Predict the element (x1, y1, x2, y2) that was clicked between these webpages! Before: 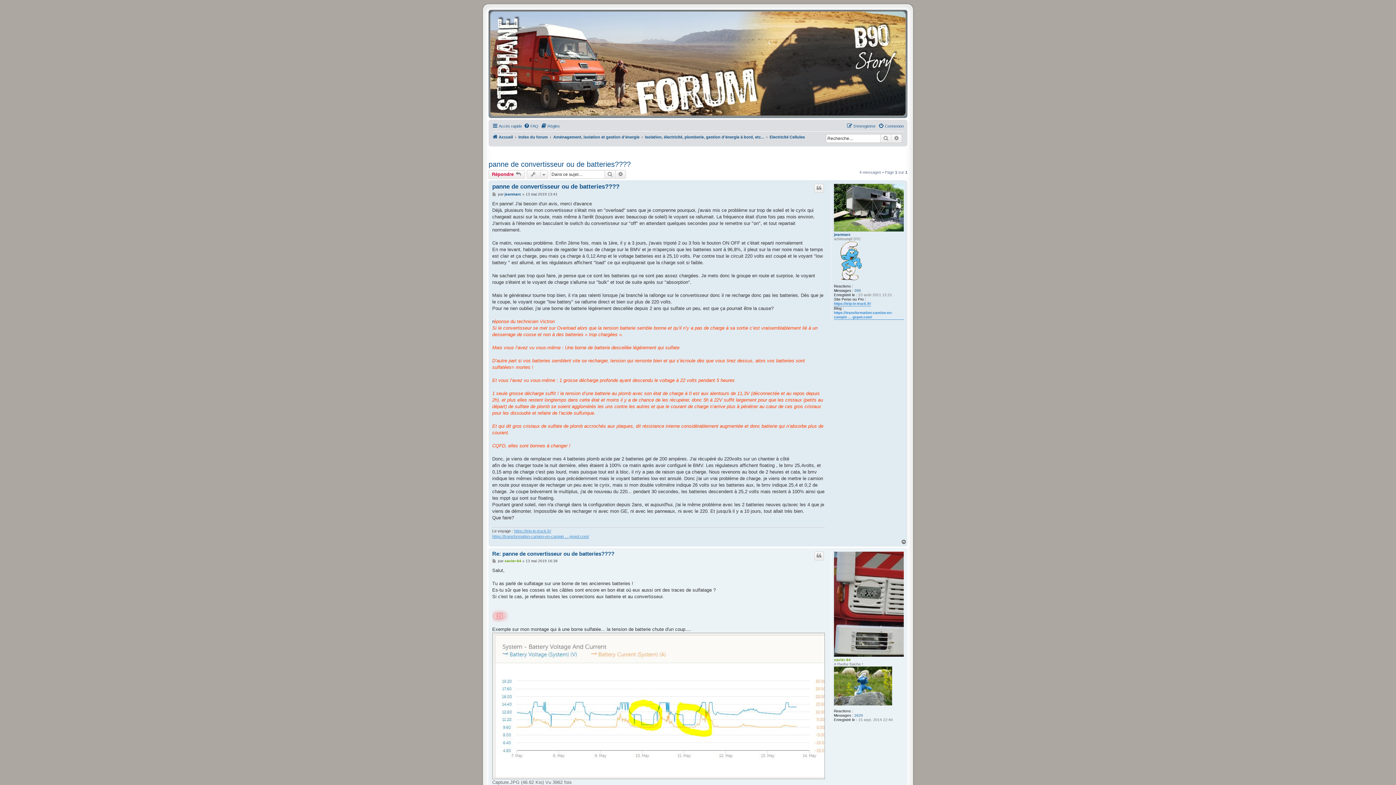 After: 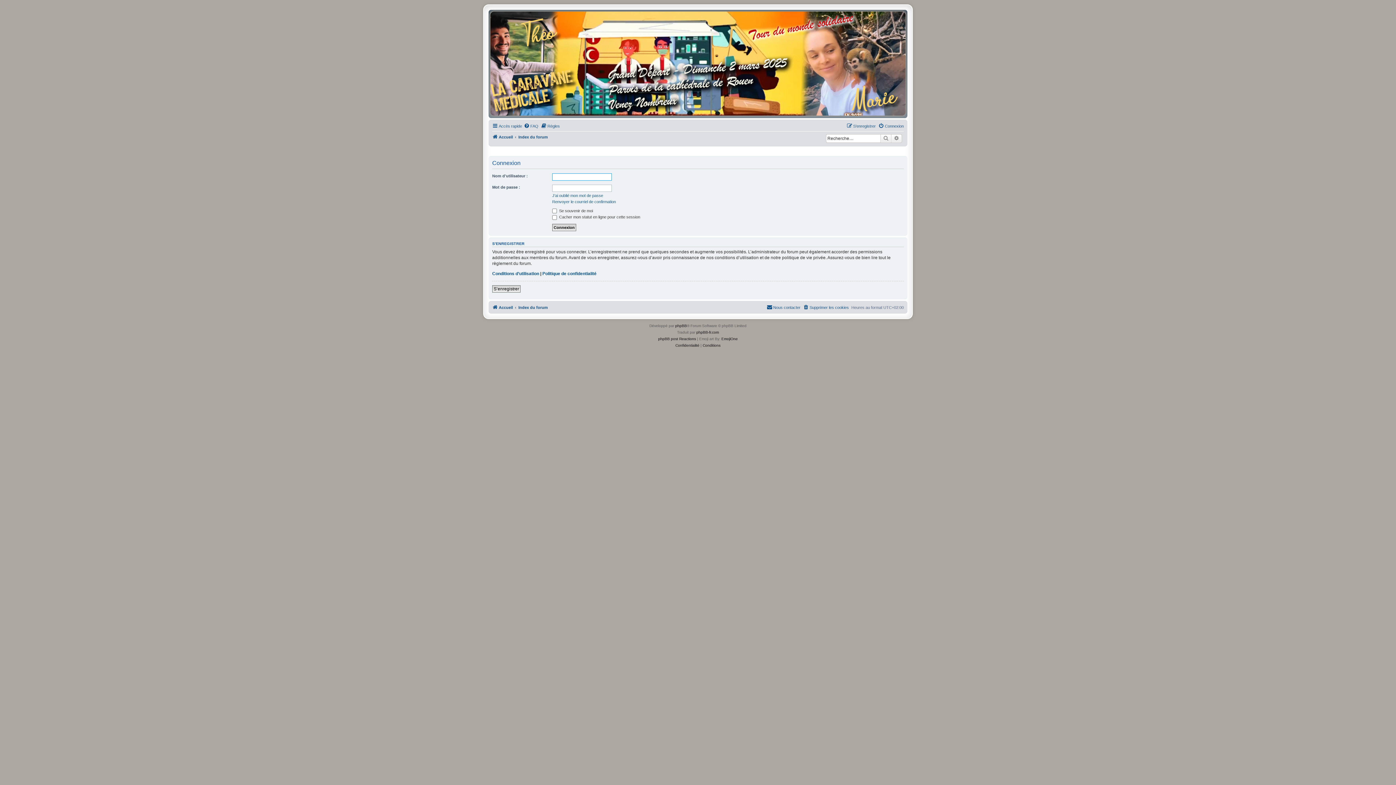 Action: label: Connexion bbox: (878, 121, 904, 130)